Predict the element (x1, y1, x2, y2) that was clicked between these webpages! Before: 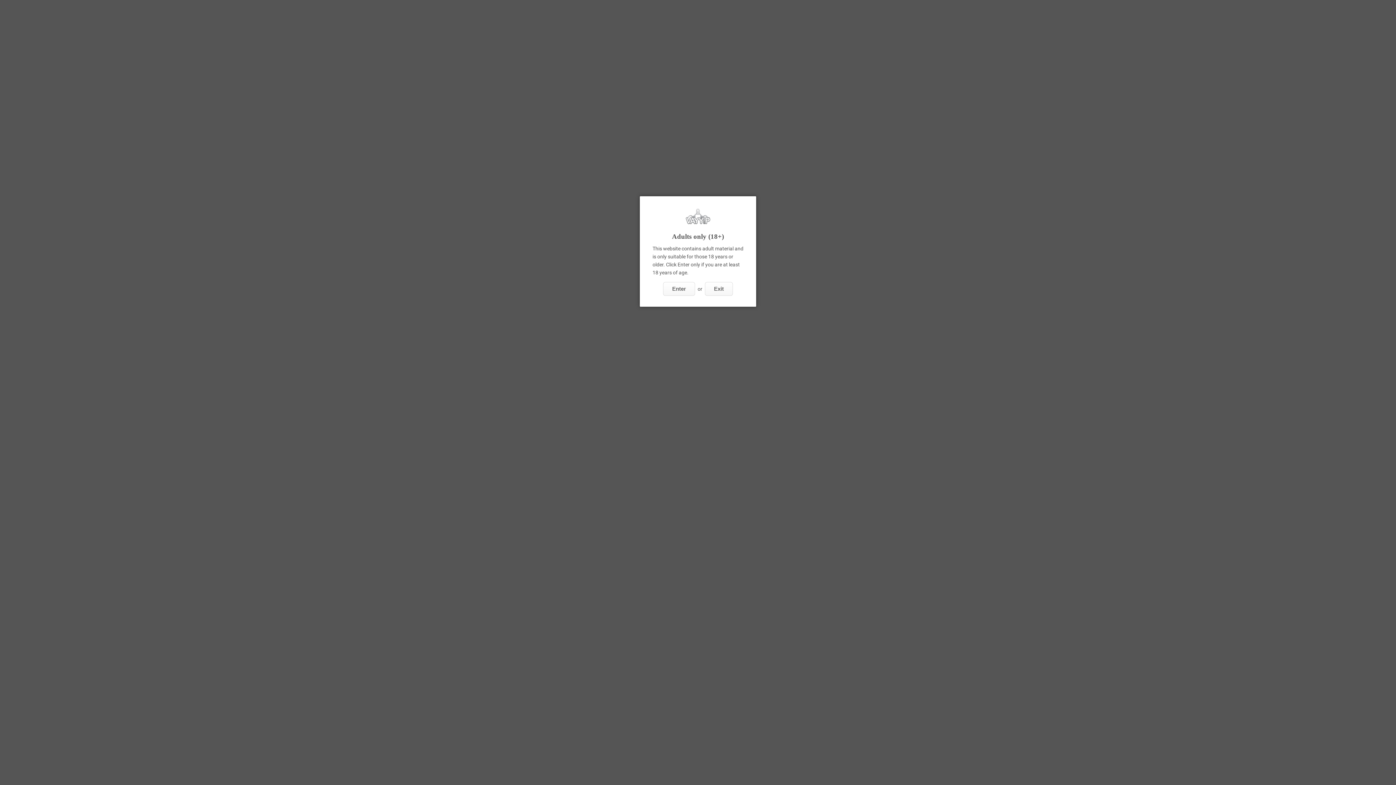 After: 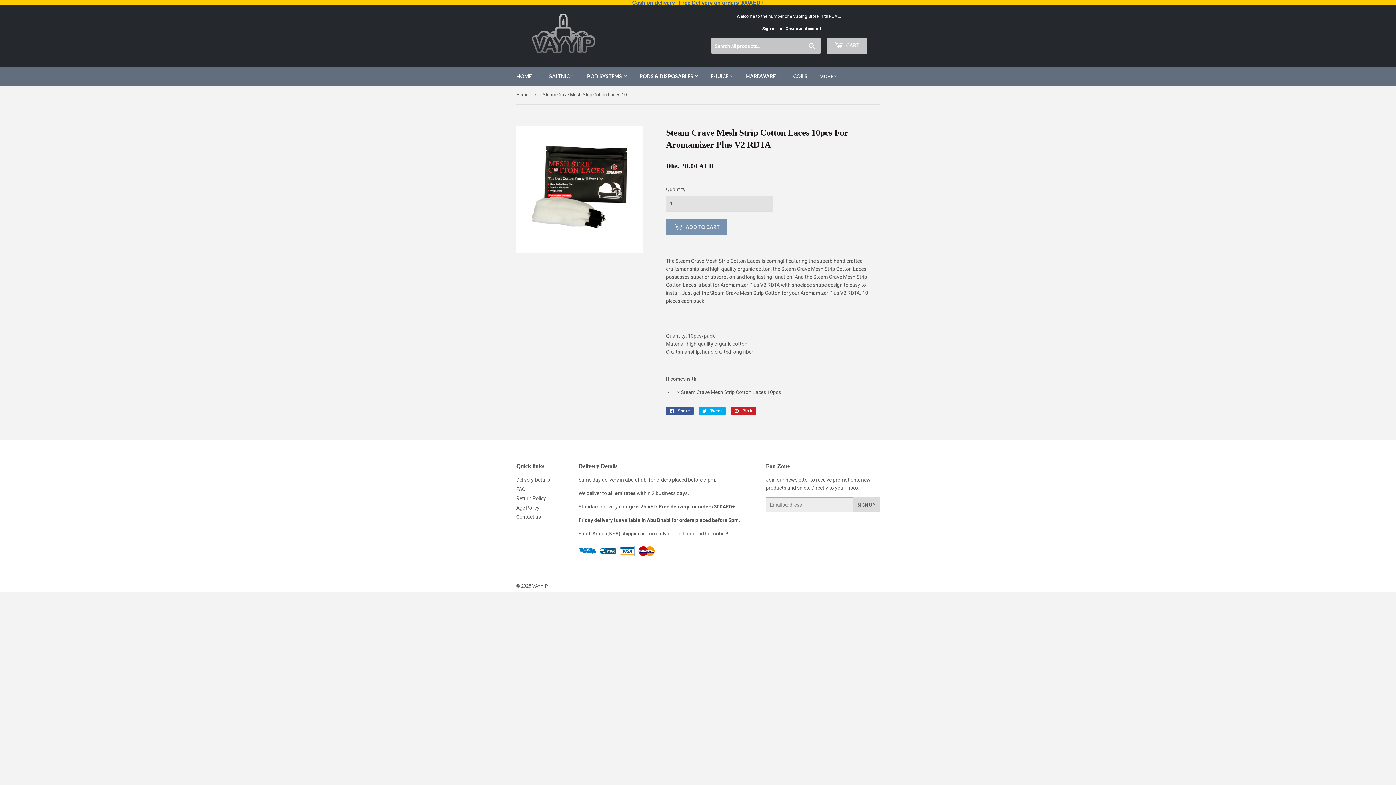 Action: label: Enter bbox: (663, 282, 695, 296)